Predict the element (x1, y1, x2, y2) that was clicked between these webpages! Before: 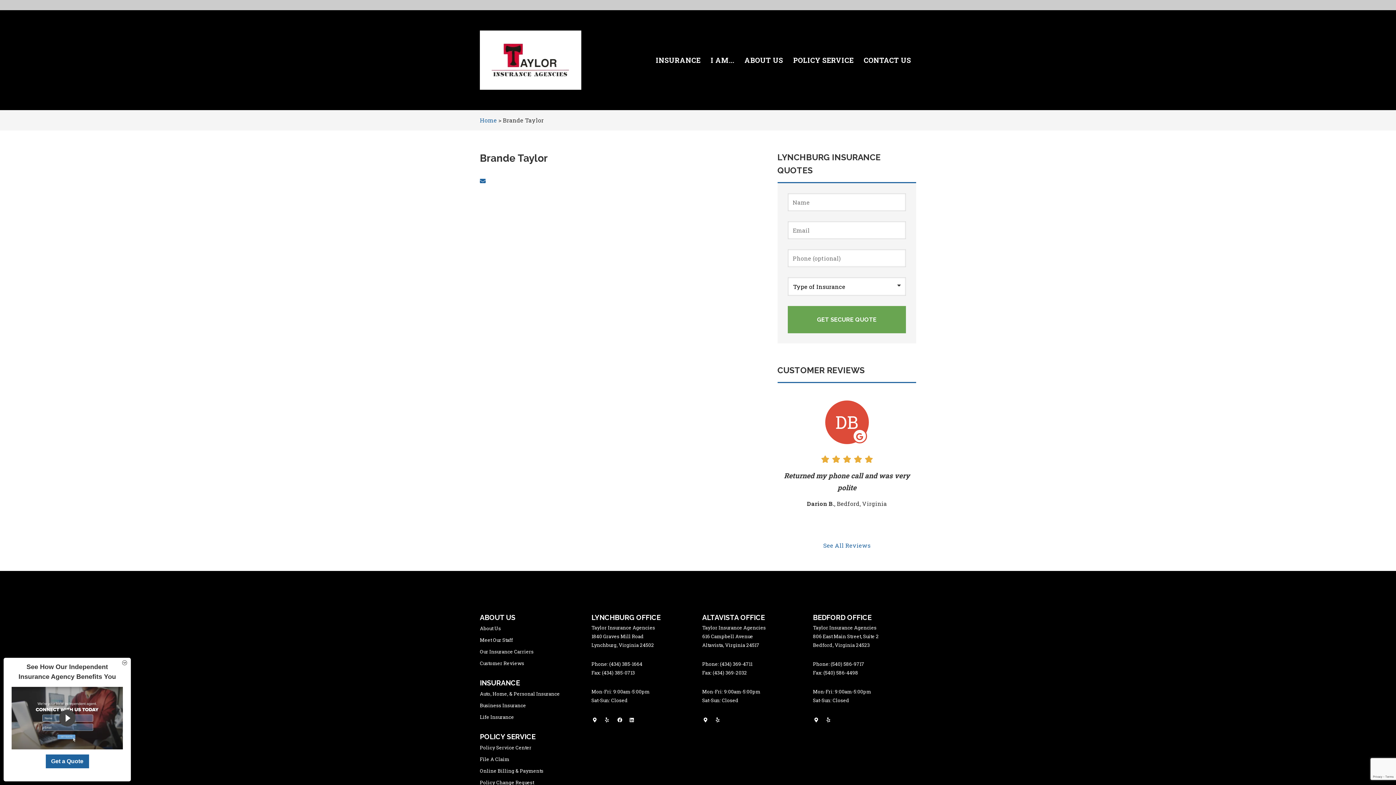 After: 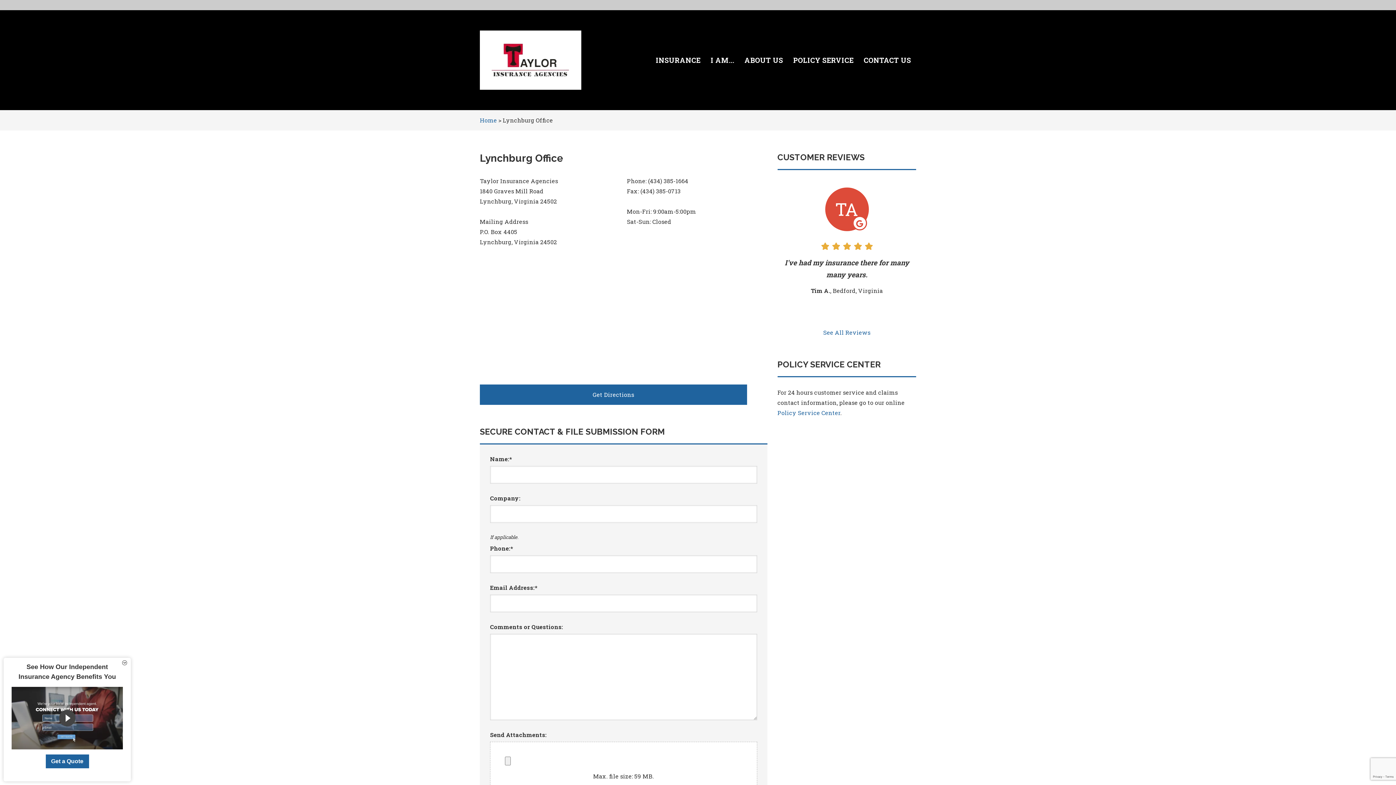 Action: label: CONTACT US bbox: (858, 49, 916, 71)